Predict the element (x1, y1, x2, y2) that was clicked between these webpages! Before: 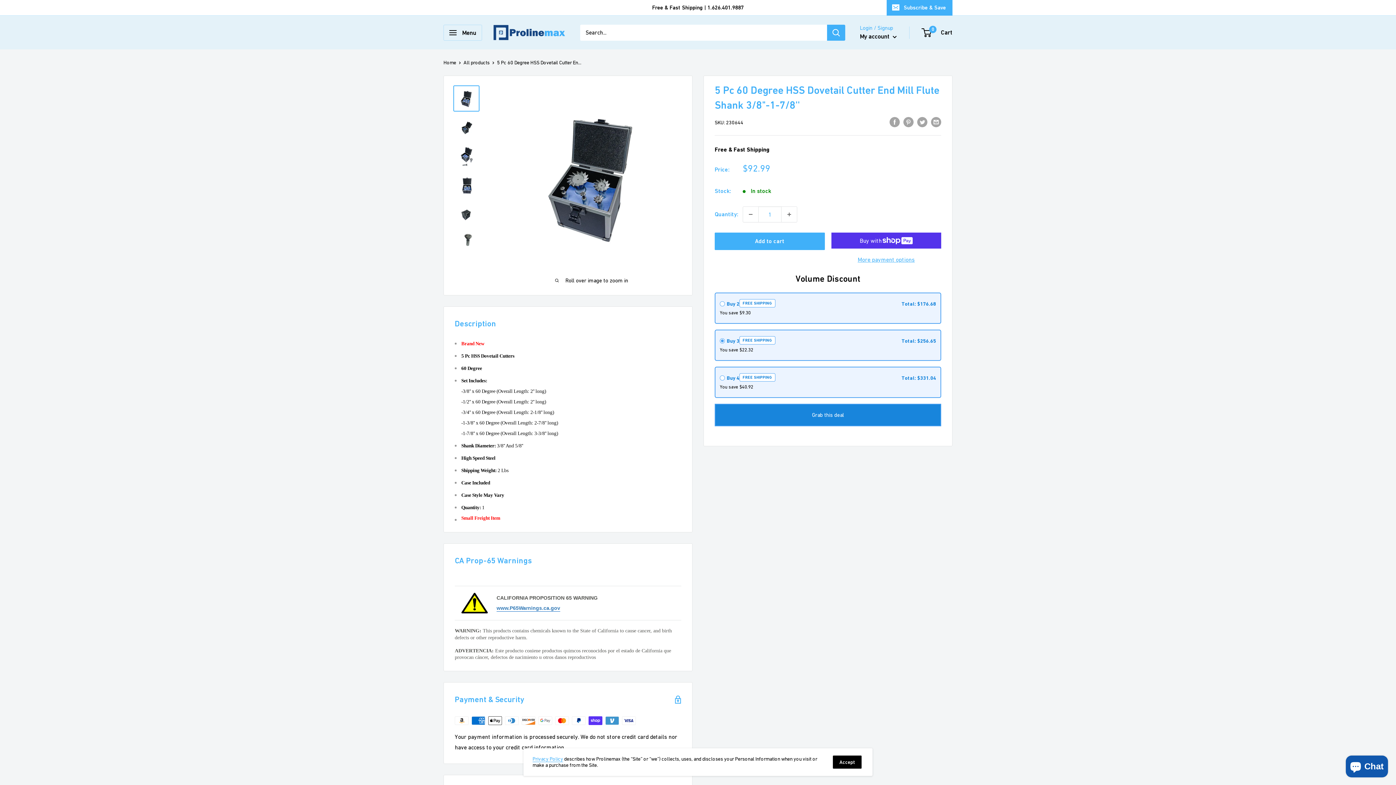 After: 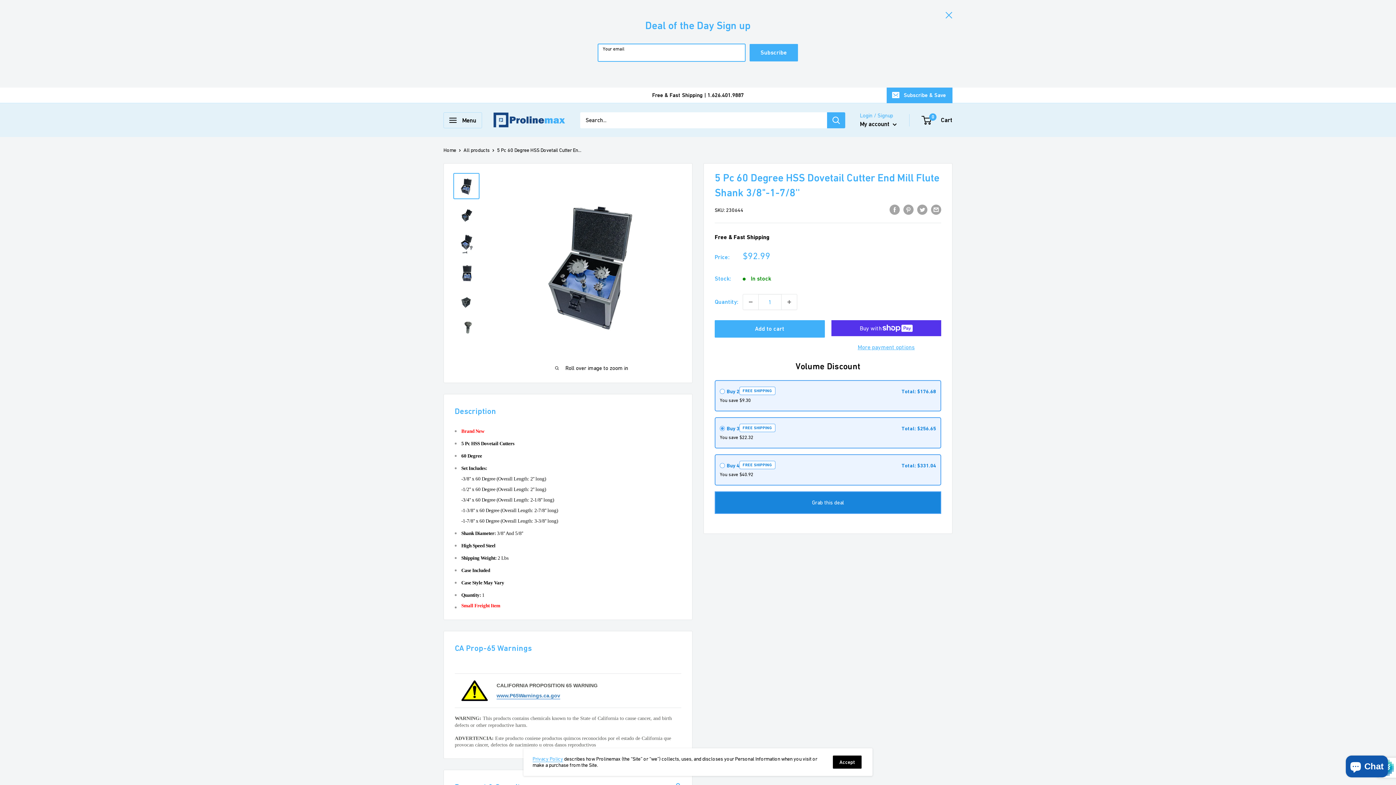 Action: label: Subscribe & Save bbox: (886, 0, 952, 15)